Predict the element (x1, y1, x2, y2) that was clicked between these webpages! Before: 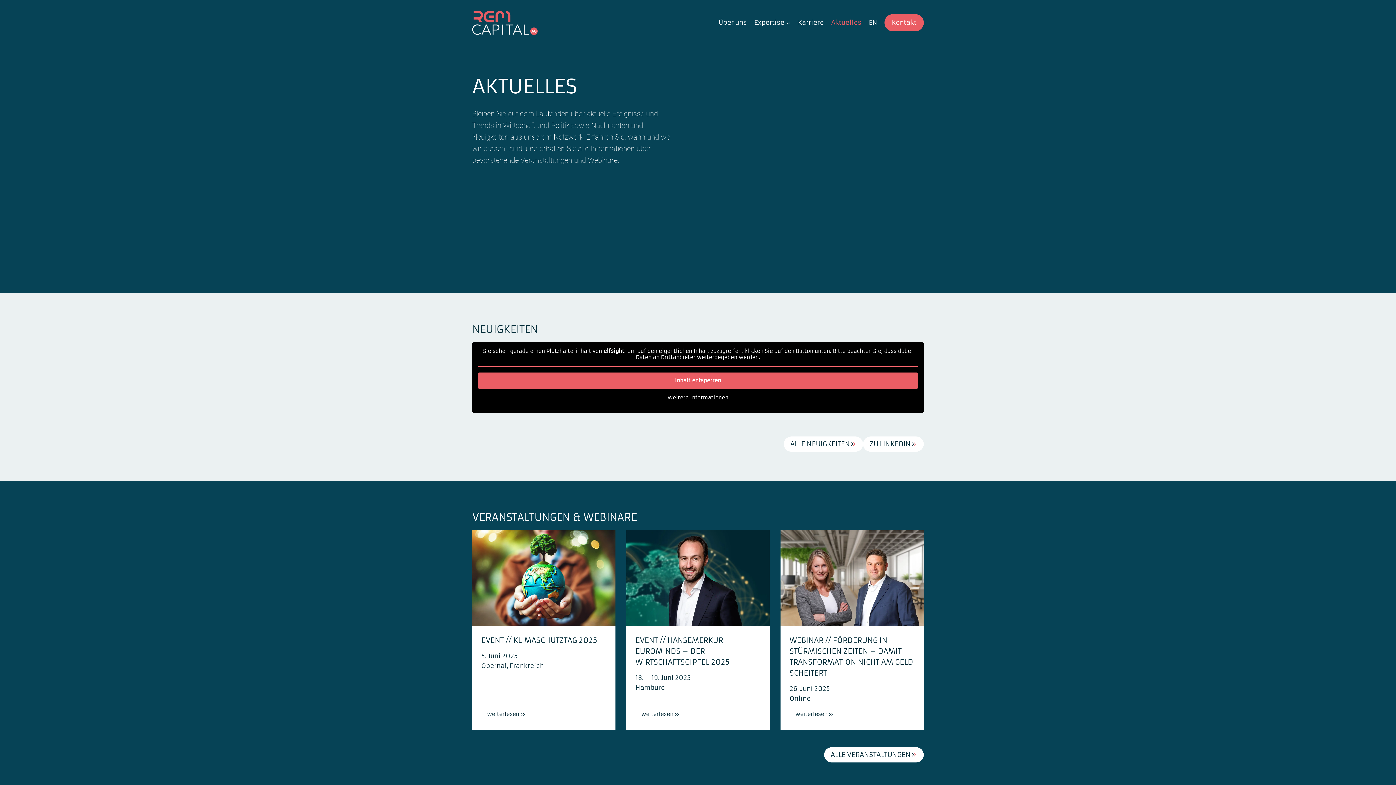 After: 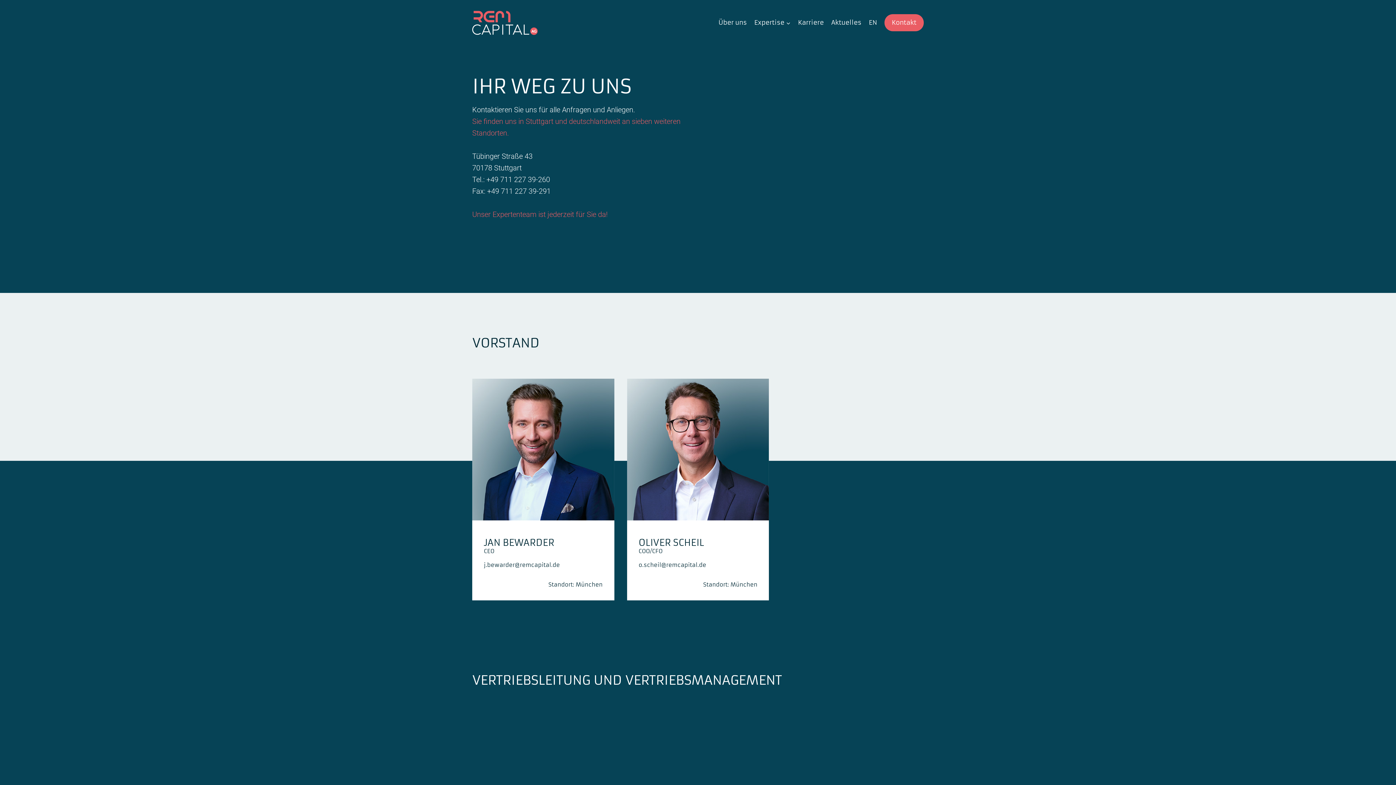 Action: label: Kontakt bbox: (884, 14, 924, 31)